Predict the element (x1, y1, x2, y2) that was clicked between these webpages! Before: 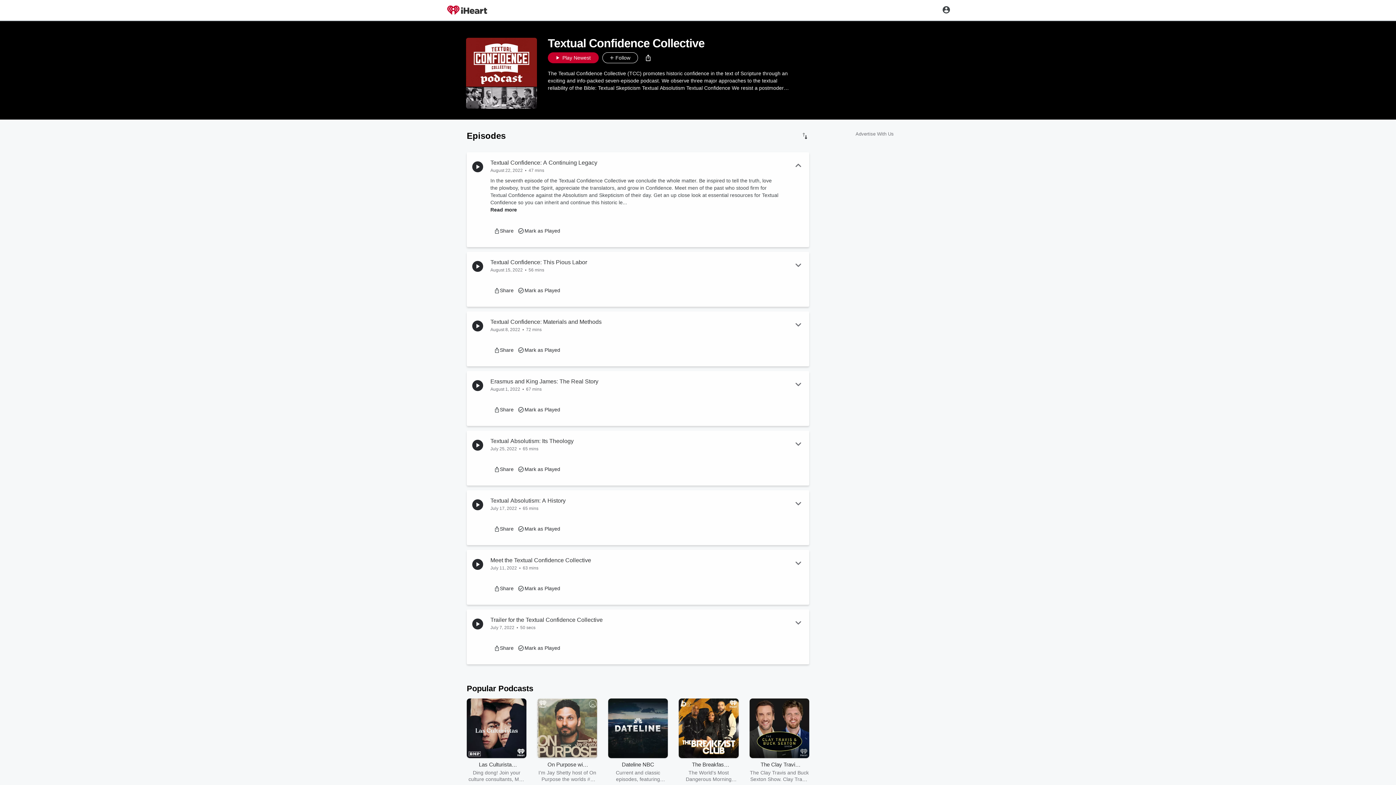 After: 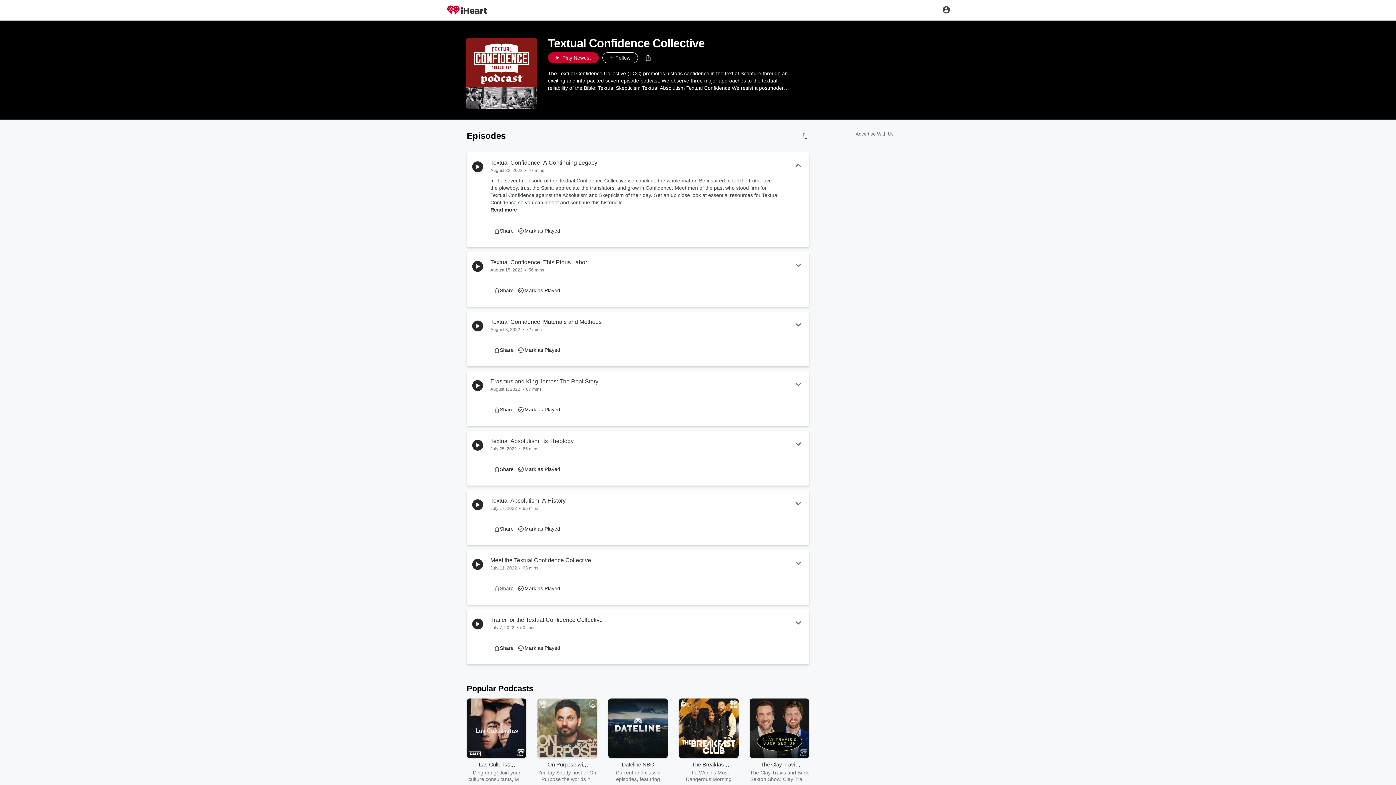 Action: bbox: (490, 581, 517, 596) label: More